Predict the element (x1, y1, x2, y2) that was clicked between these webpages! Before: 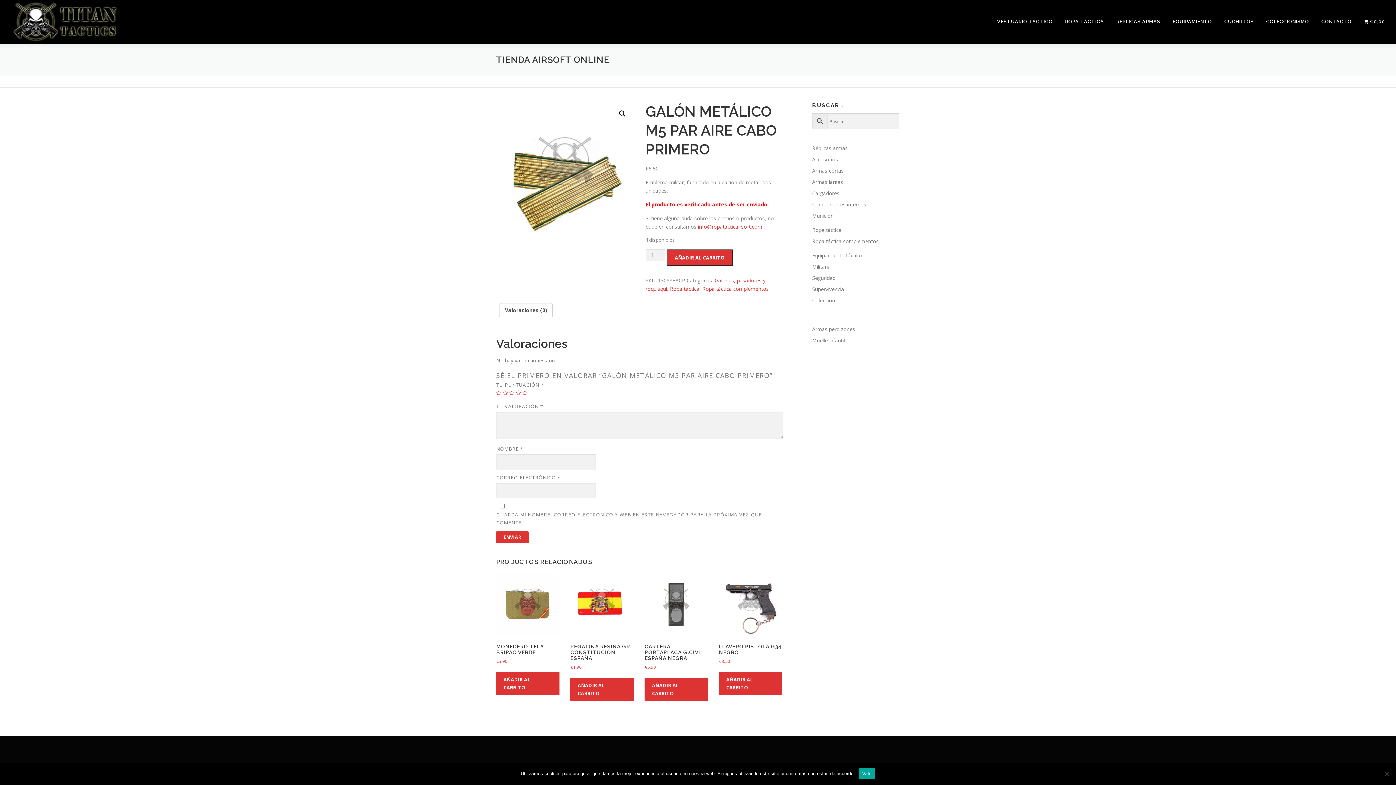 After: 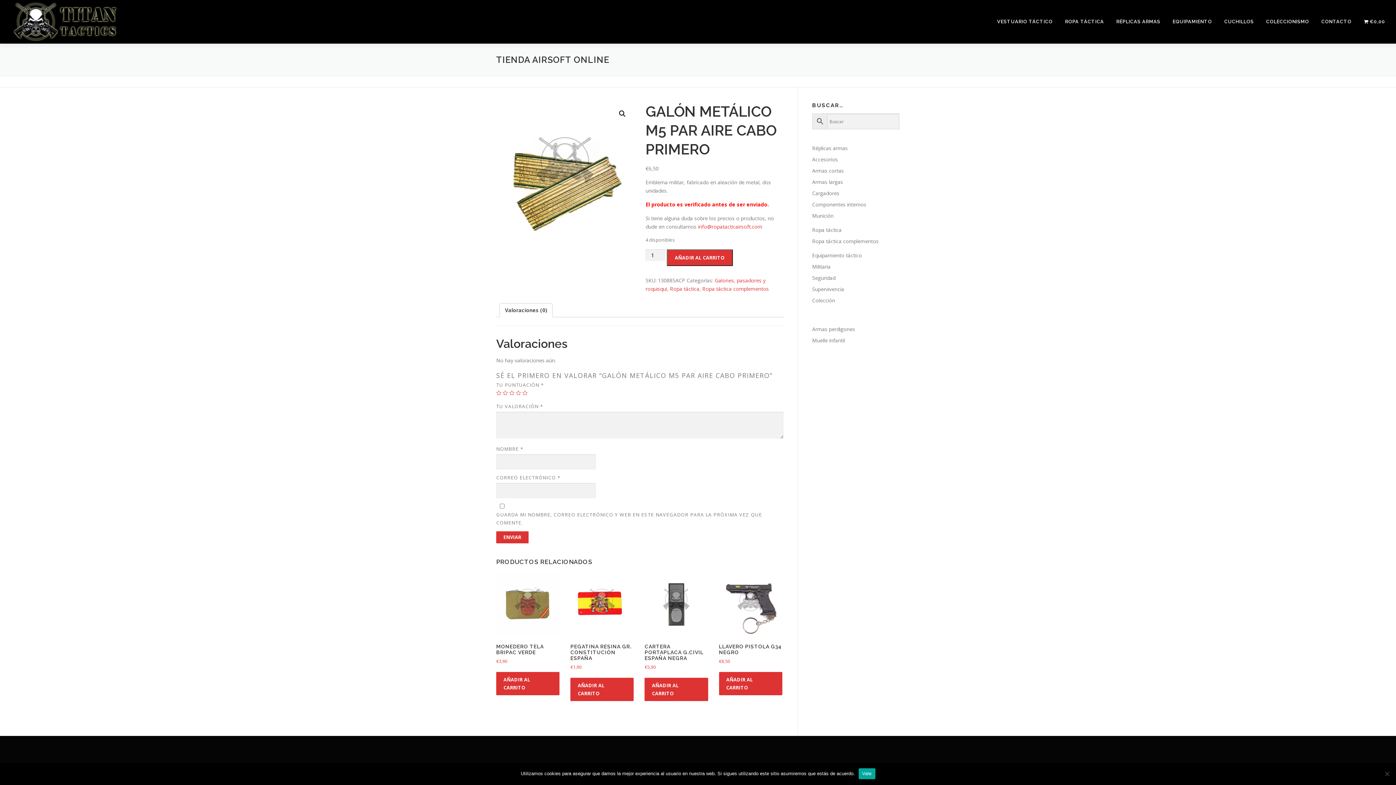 Action: label: Valoraciones (0) bbox: (505, 303, 547, 317)